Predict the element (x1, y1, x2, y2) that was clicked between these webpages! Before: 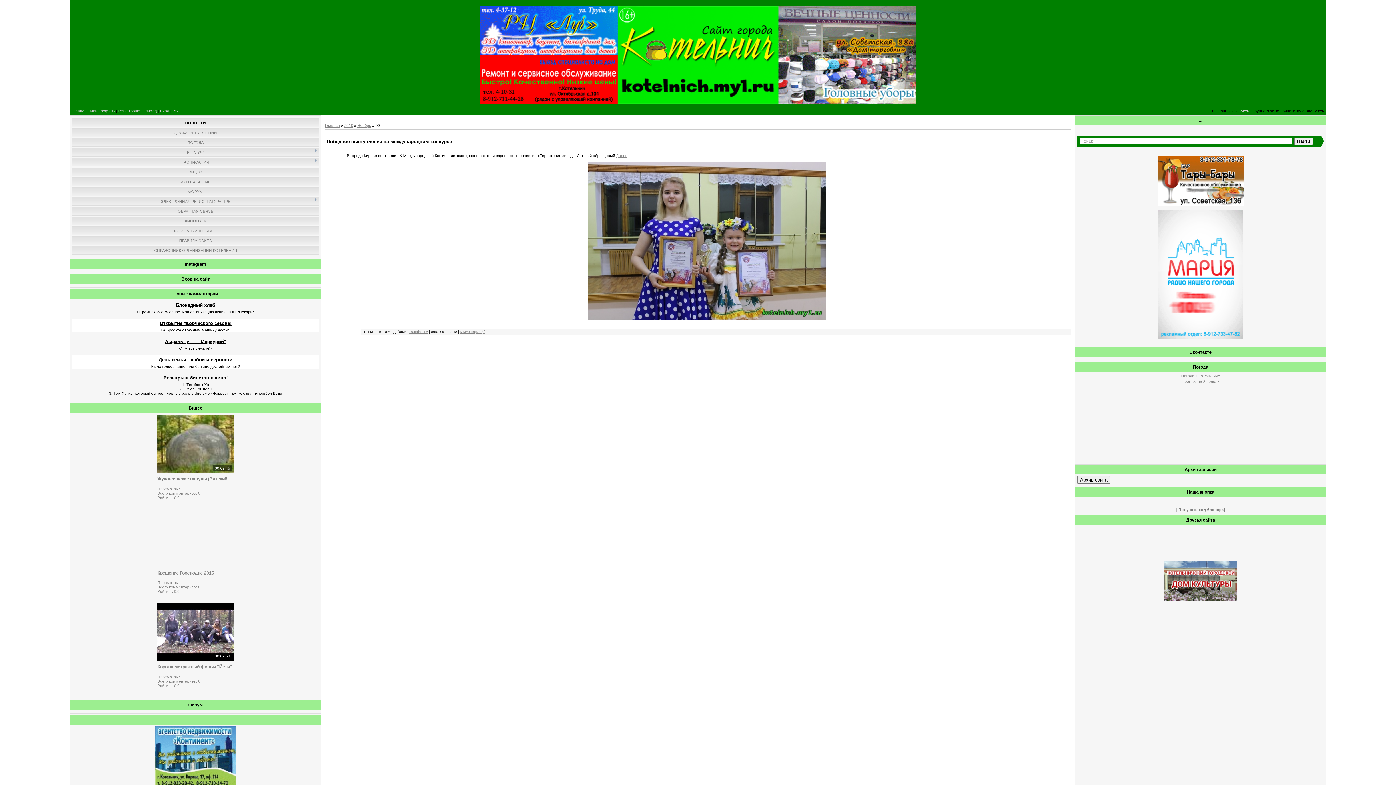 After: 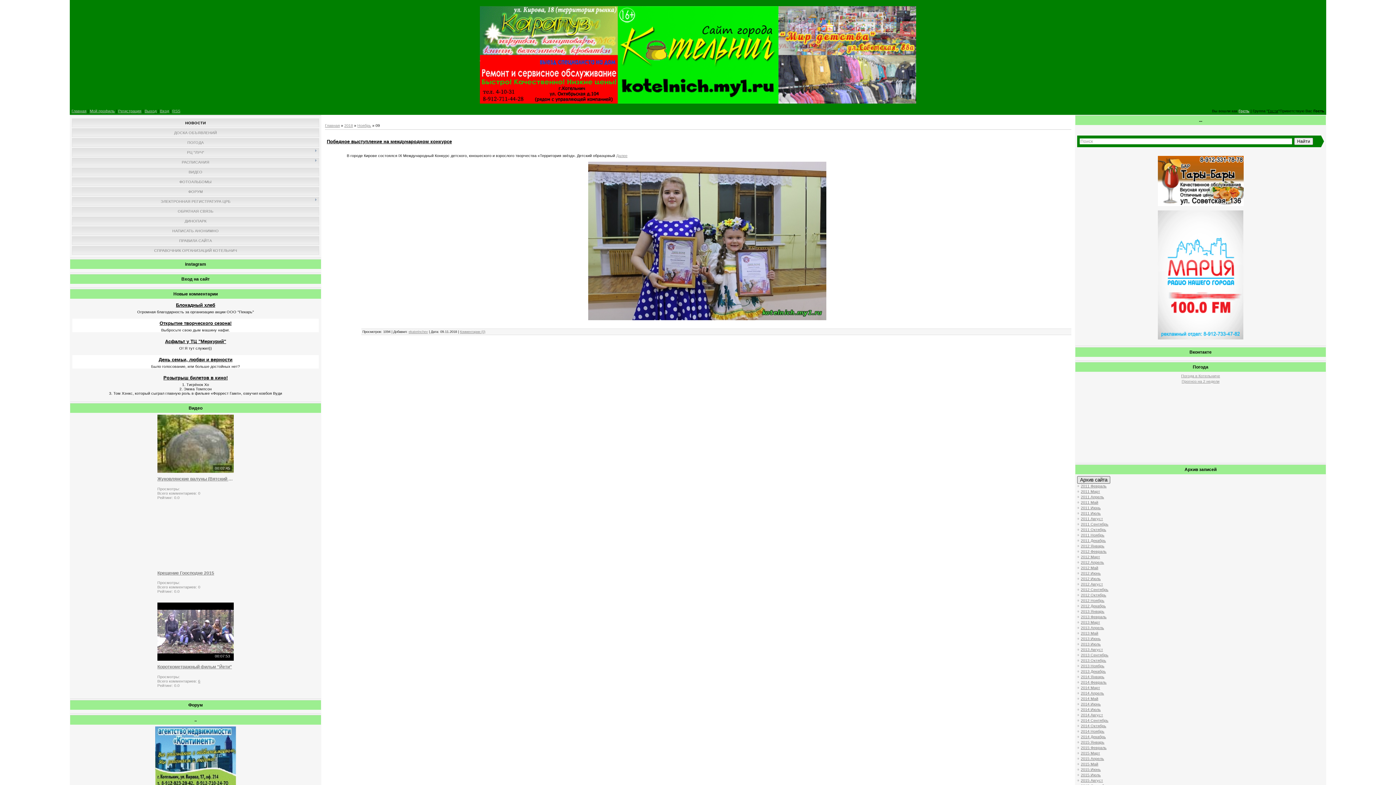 Action: bbox: (1077, 476, 1110, 484) label: Архив сайта